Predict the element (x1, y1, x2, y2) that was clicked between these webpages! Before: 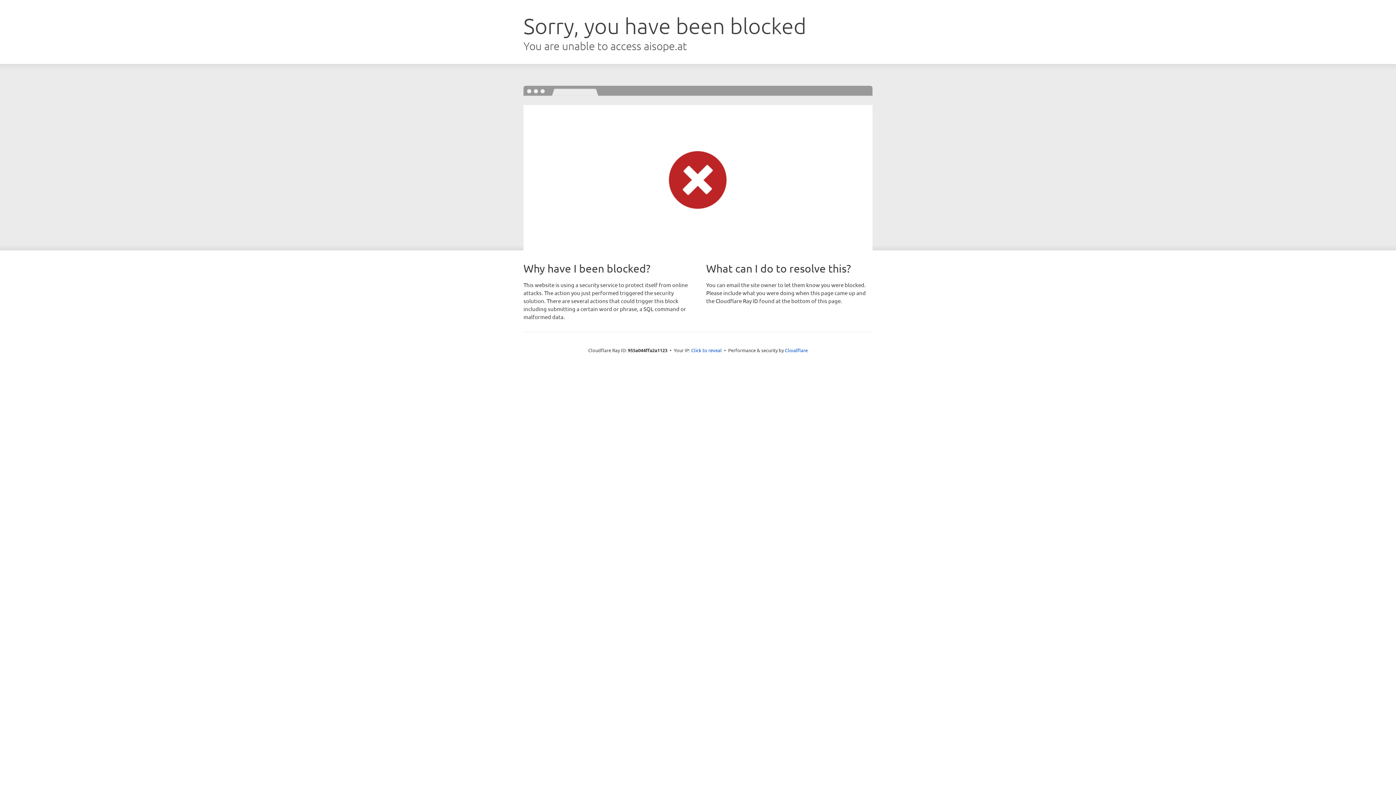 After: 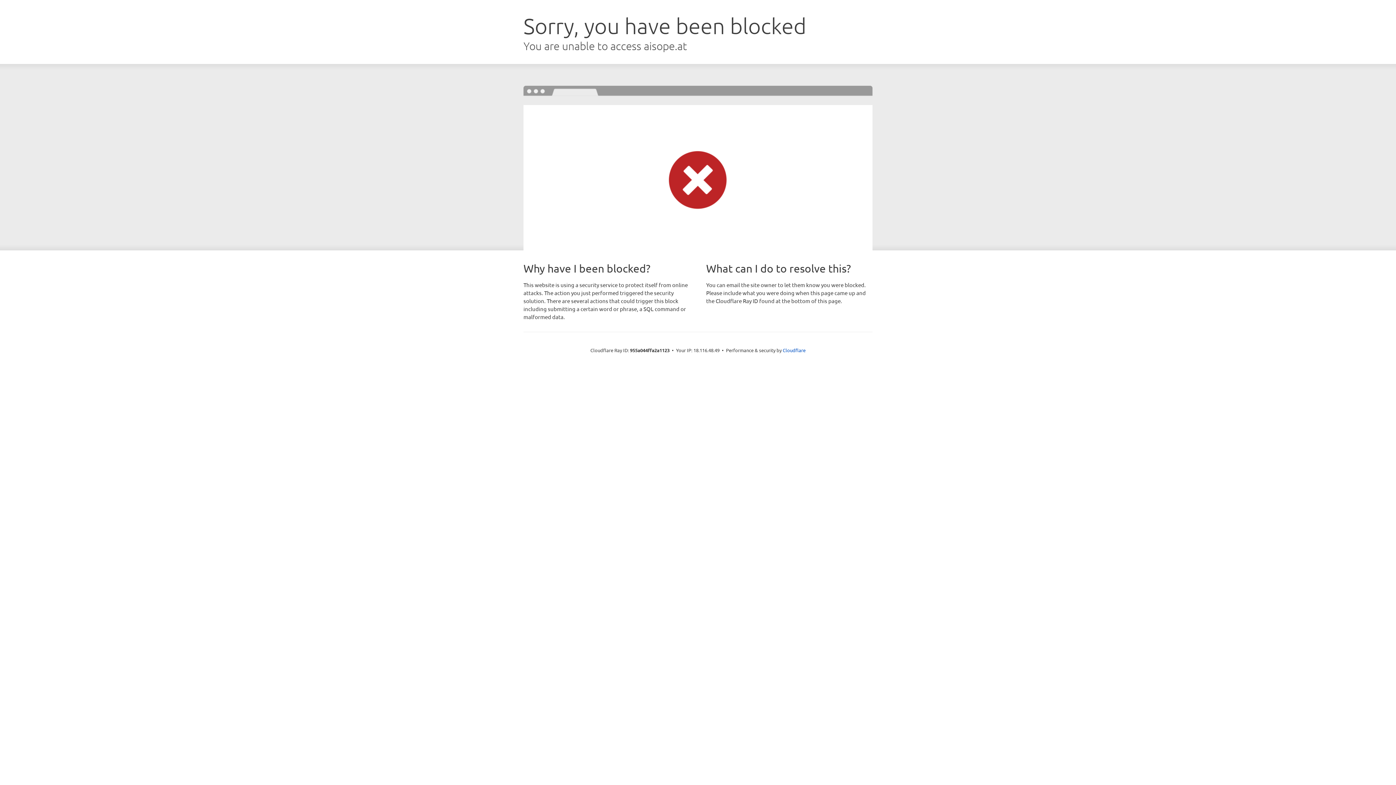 Action: bbox: (691, 346, 722, 353) label: Click to reveal